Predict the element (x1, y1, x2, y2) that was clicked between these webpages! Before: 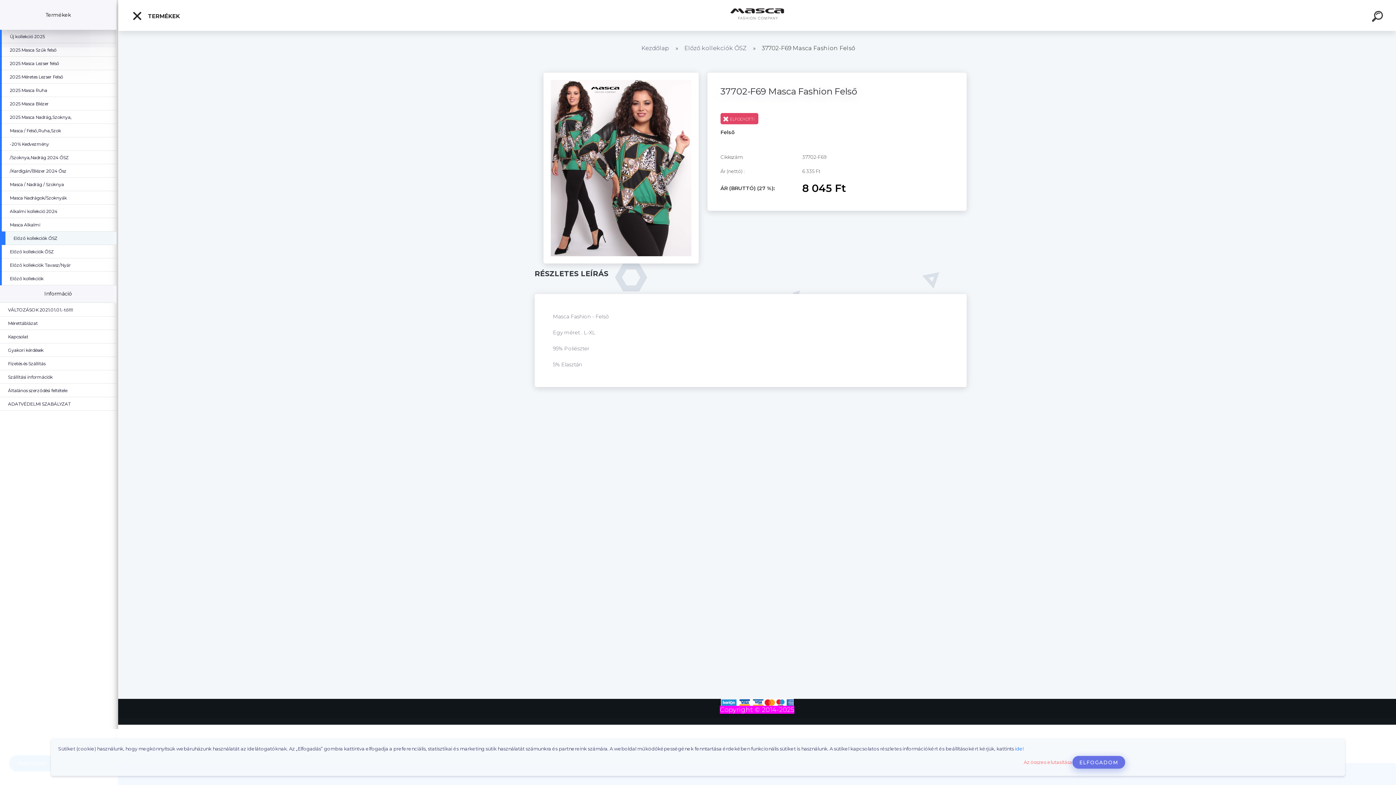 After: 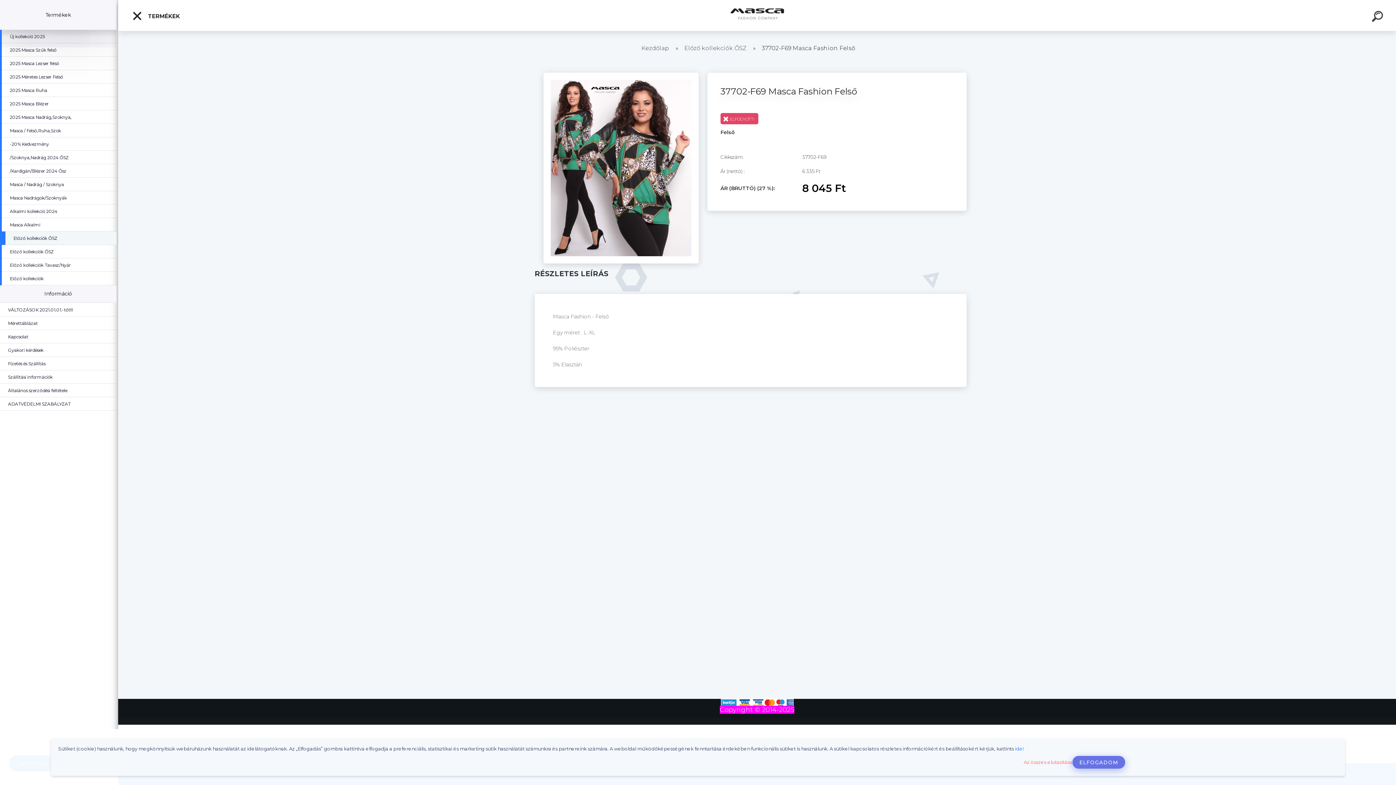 Action: bbox: (0, 384, 75, 397) label: Általános szerződési feltétele